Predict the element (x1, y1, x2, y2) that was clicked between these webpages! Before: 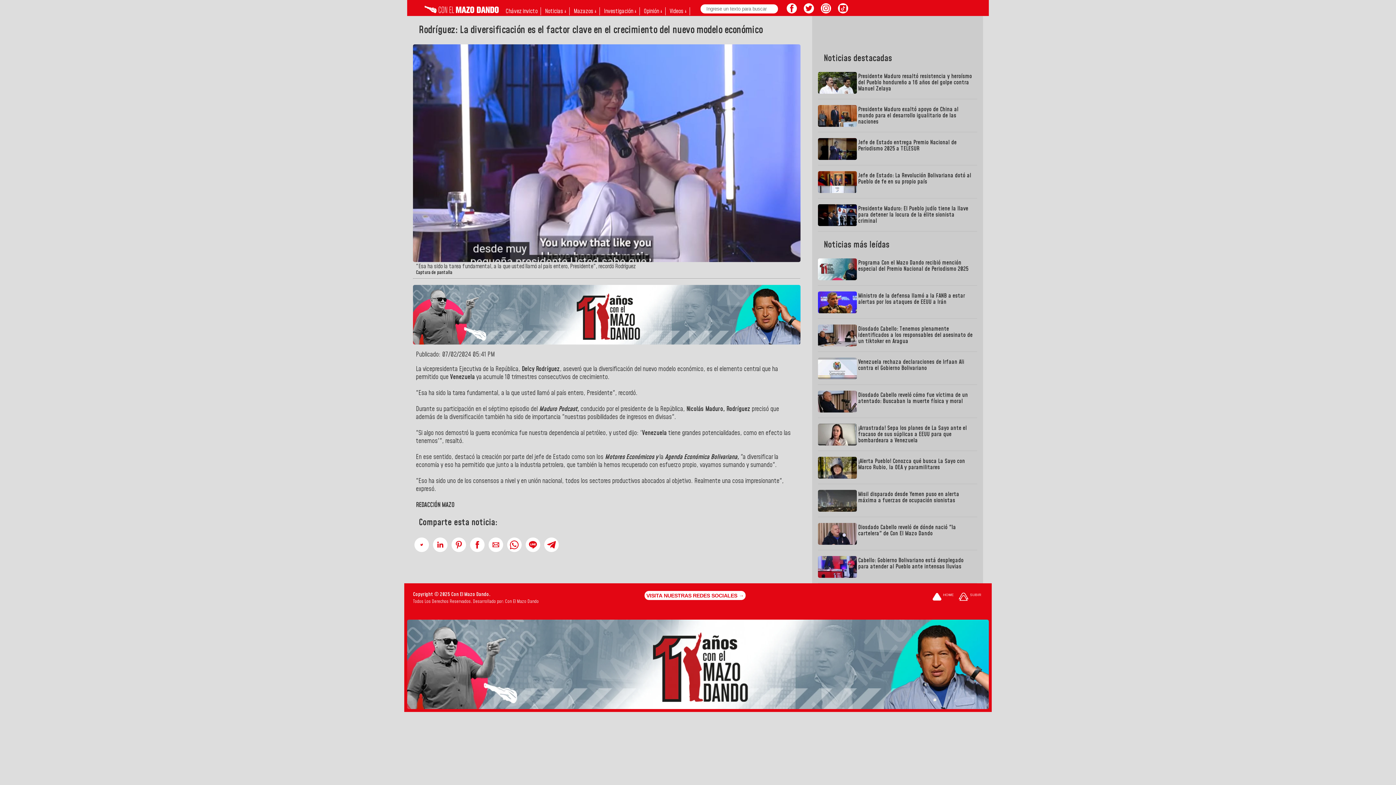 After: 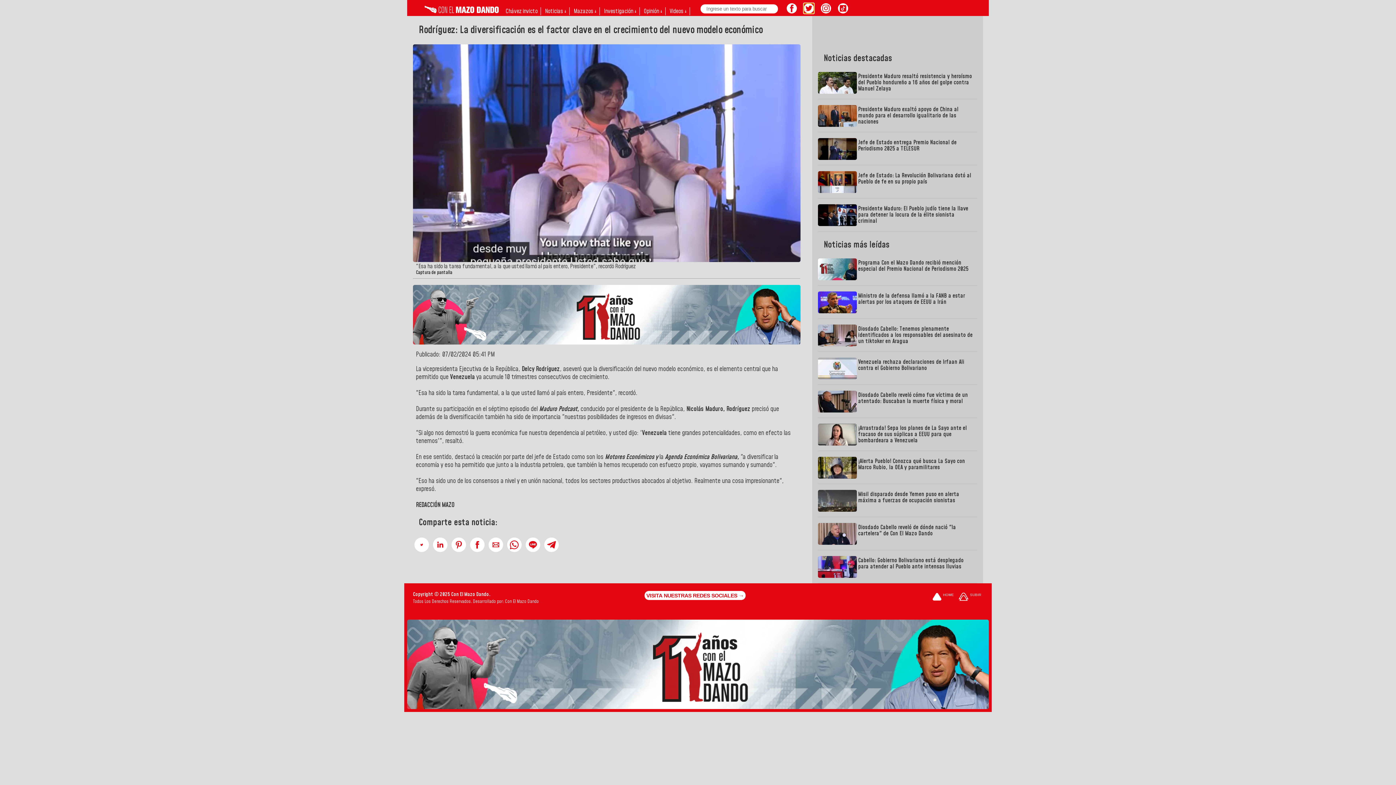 Action: bbox: (804, 7, 814, 15)